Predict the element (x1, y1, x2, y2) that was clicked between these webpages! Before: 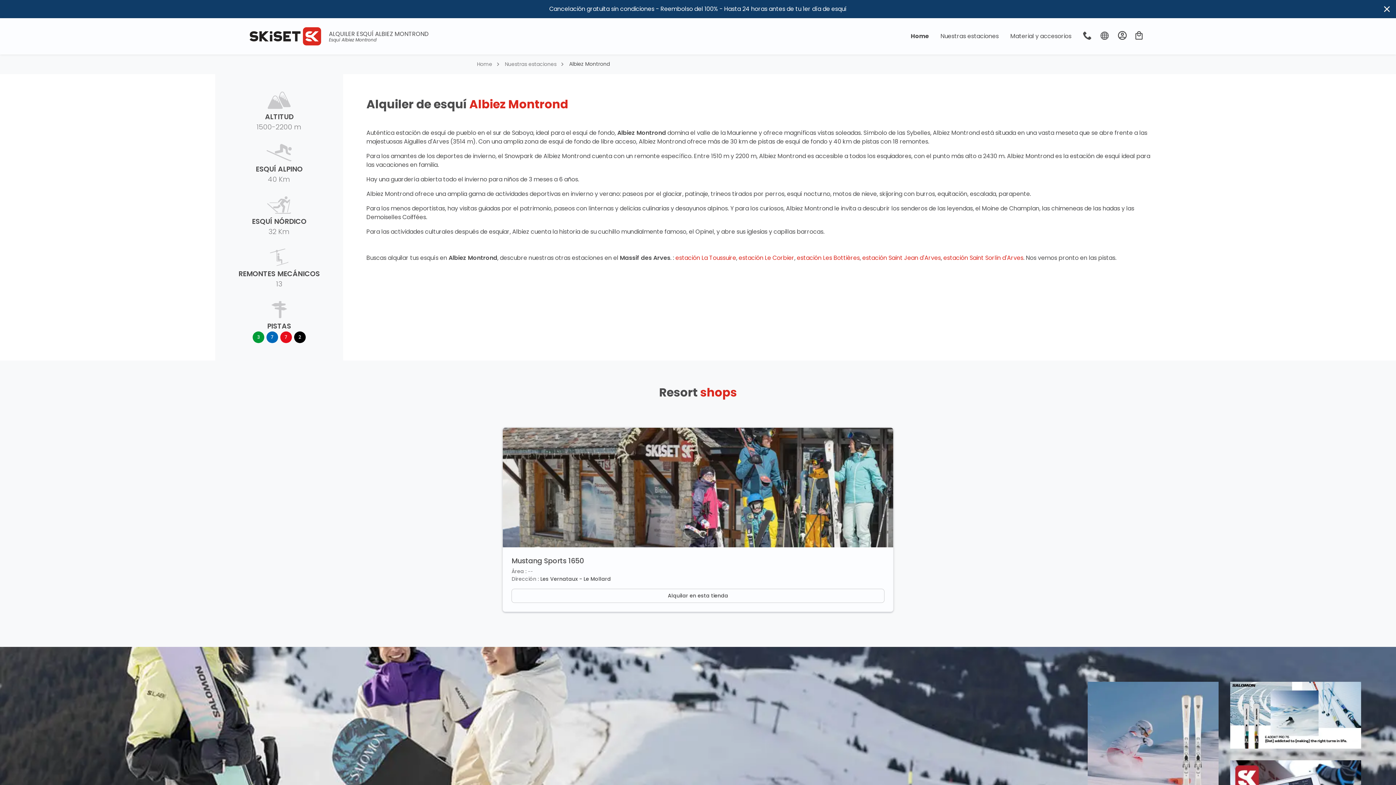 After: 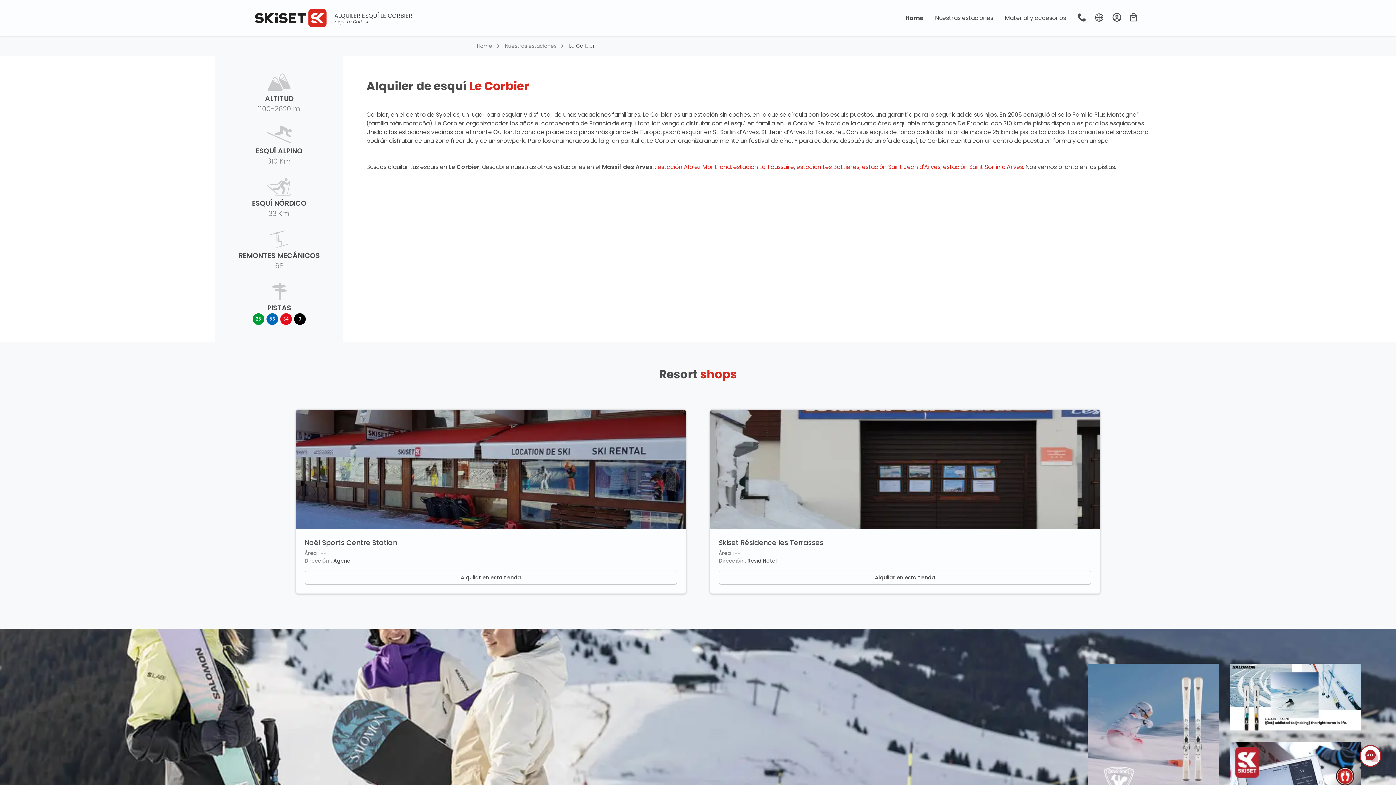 Action: bbox: (738, 253, 794, 262) label: estación Le Corbier